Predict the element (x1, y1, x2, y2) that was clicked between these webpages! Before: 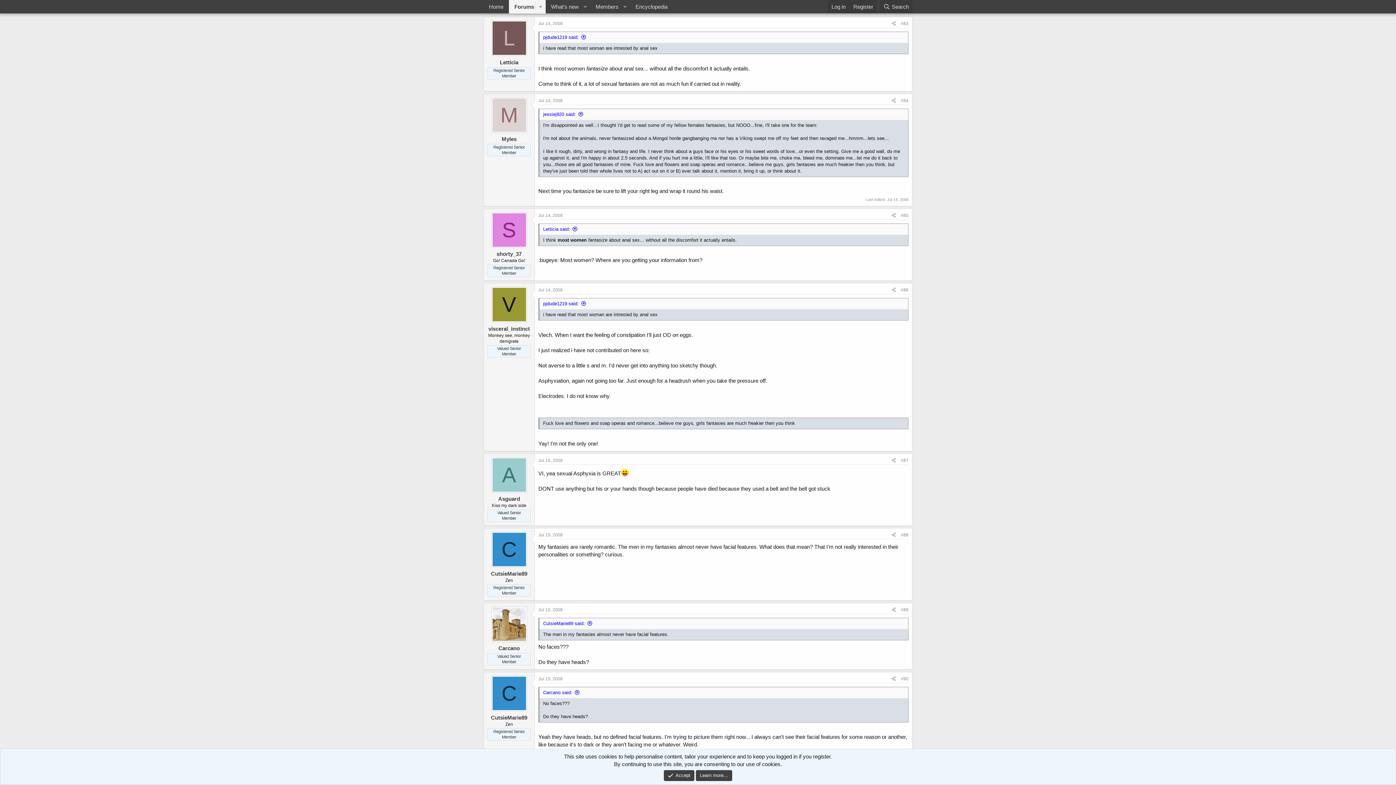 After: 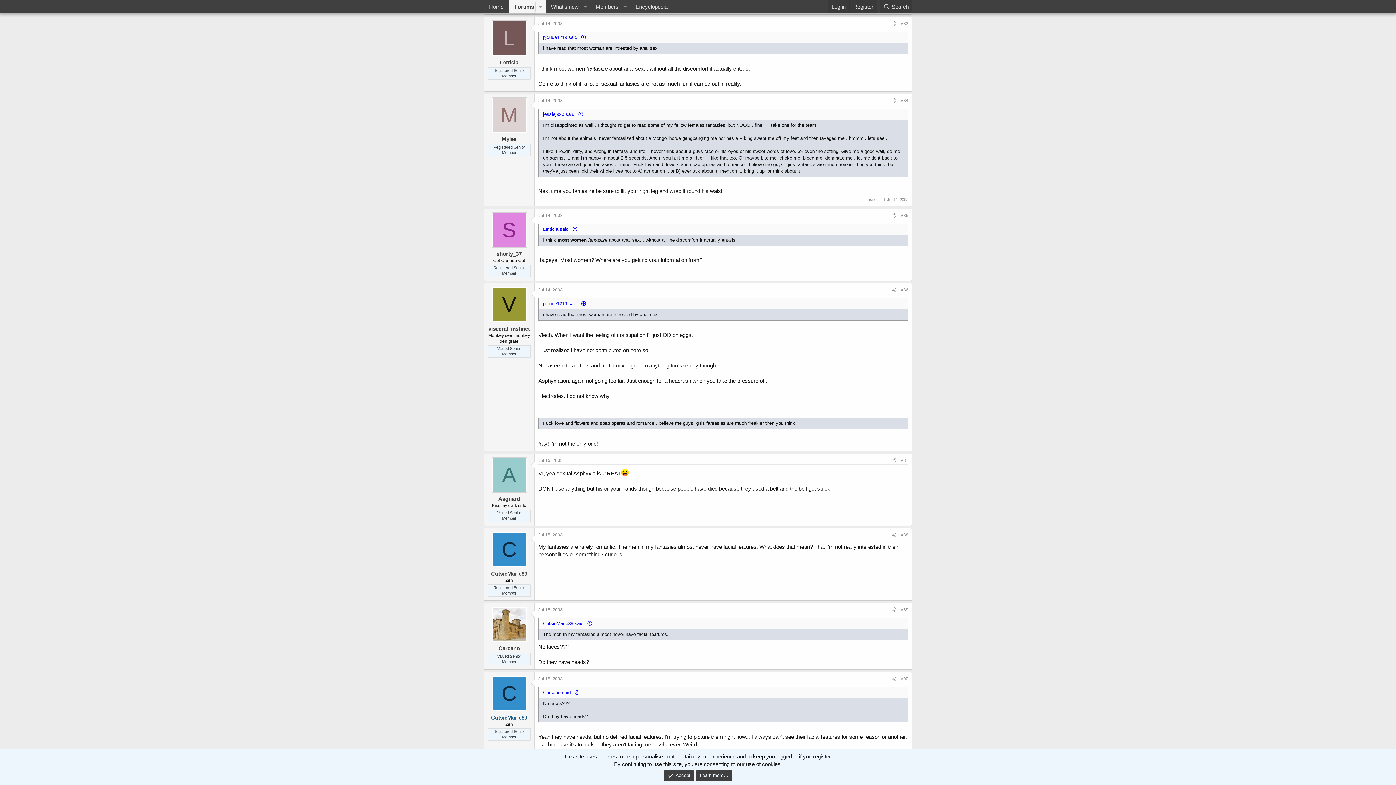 Action: label: CutsieMarie89 bbox: (491, 714, 527, 720)